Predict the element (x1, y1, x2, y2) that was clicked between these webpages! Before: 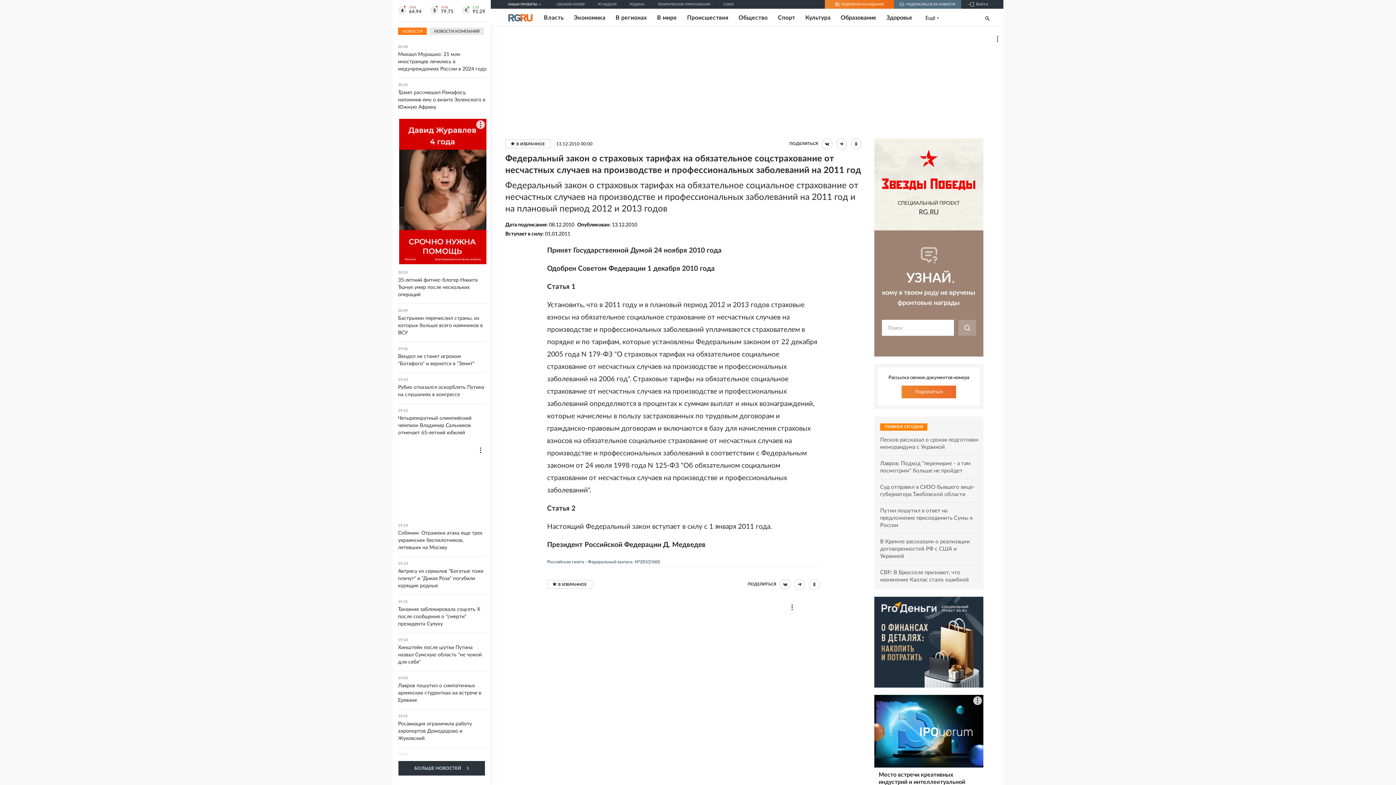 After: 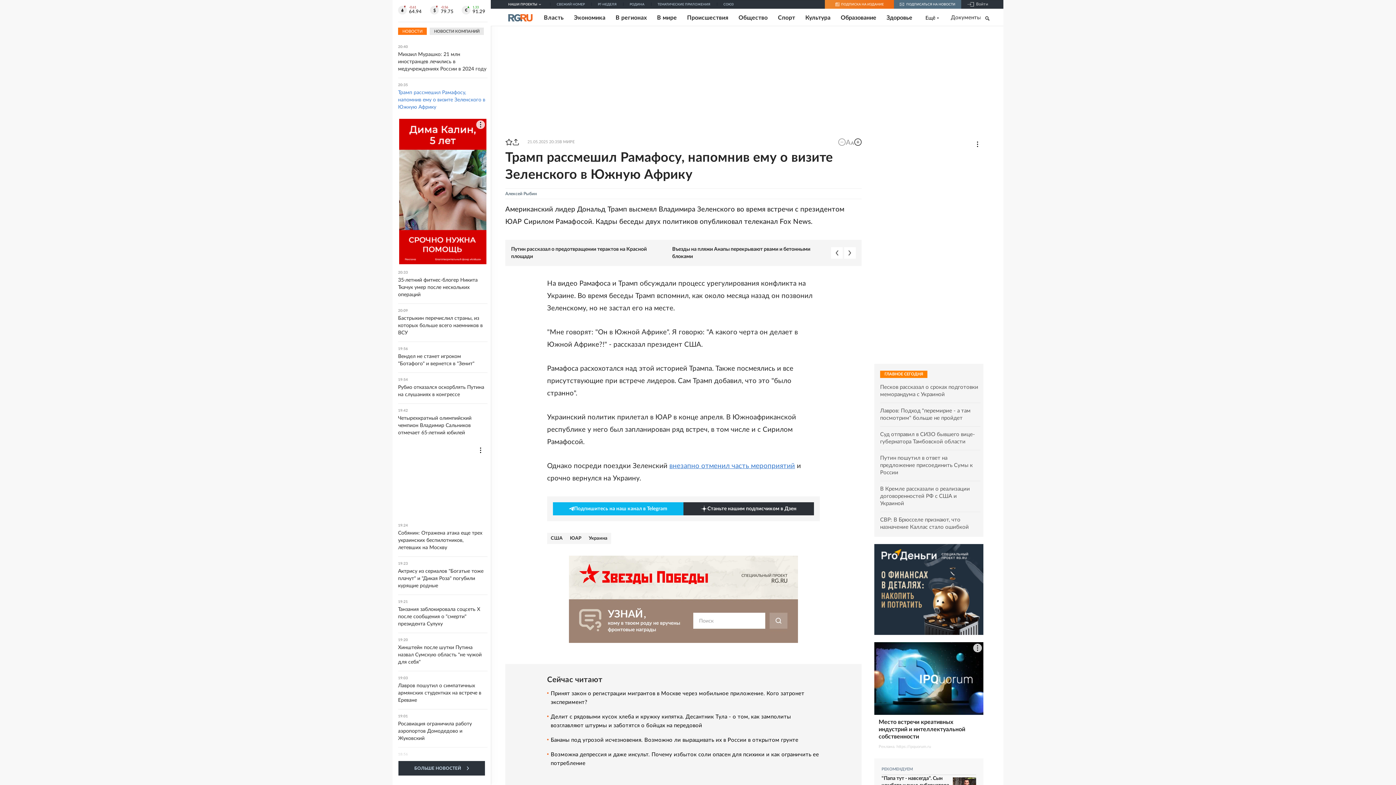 Action: bbox: (398, 83, 487, 110) label: 20:35
Трамп рассмешил Рамафосу, напомнив ему о визите Зеленского в Южную Африку